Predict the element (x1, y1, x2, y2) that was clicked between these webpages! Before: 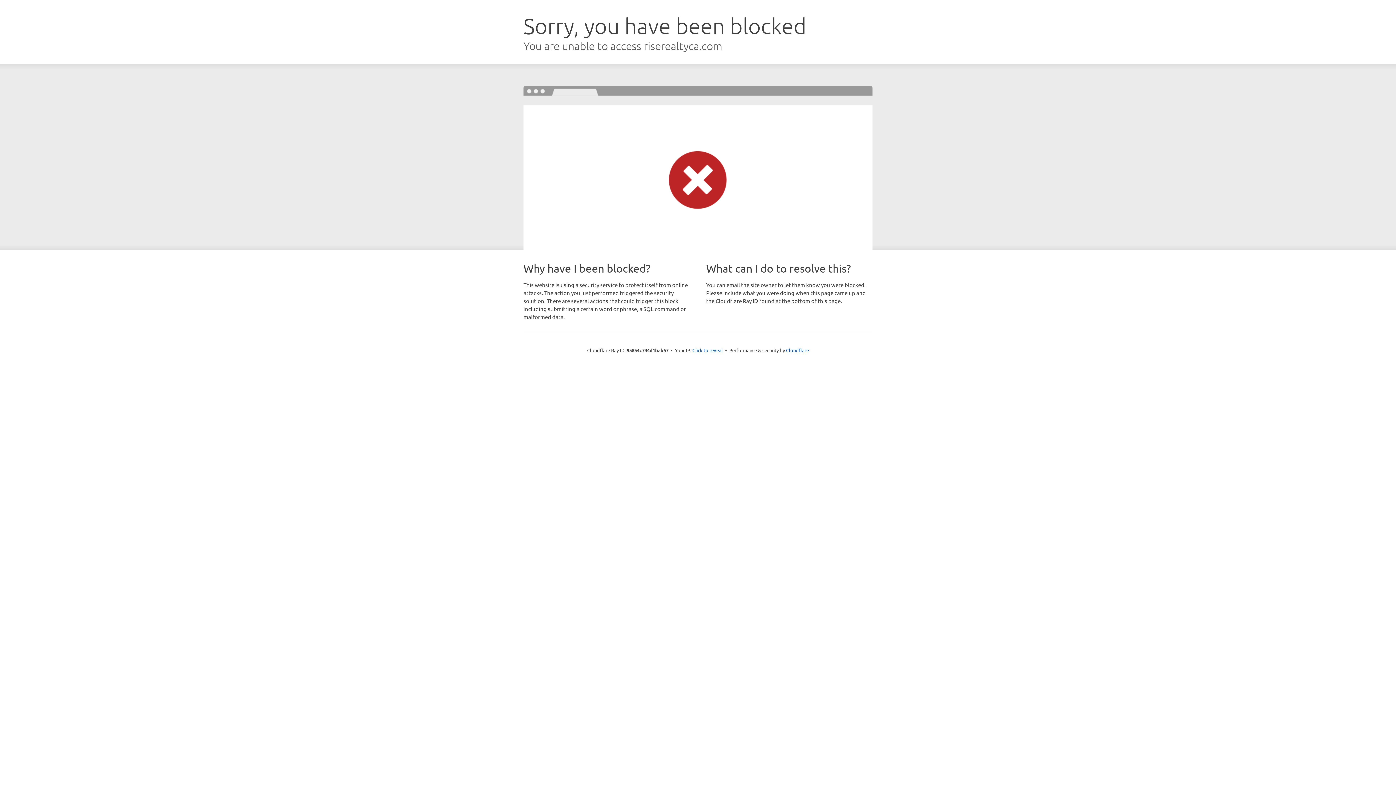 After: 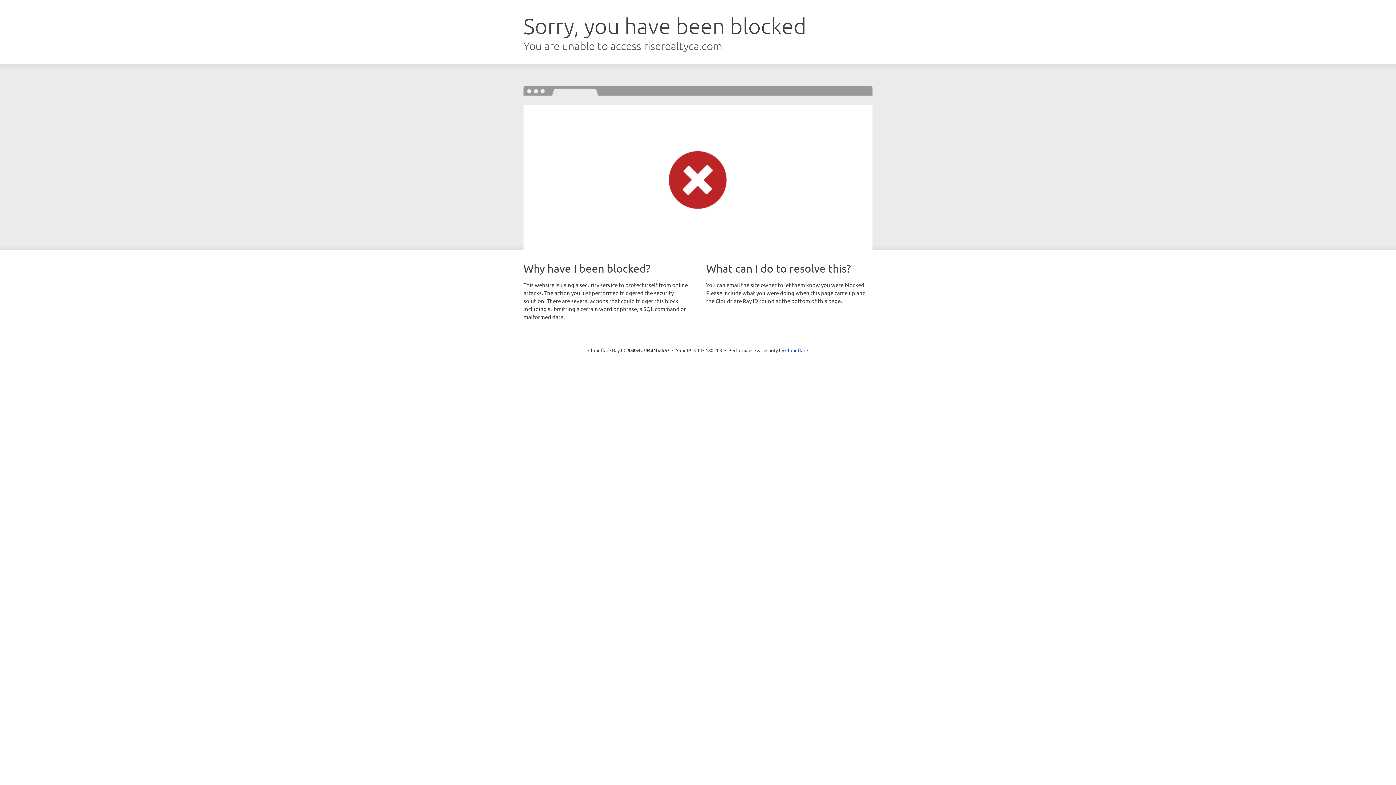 Action: label: Click to reveal bbox: (692, 346, 723, 353)